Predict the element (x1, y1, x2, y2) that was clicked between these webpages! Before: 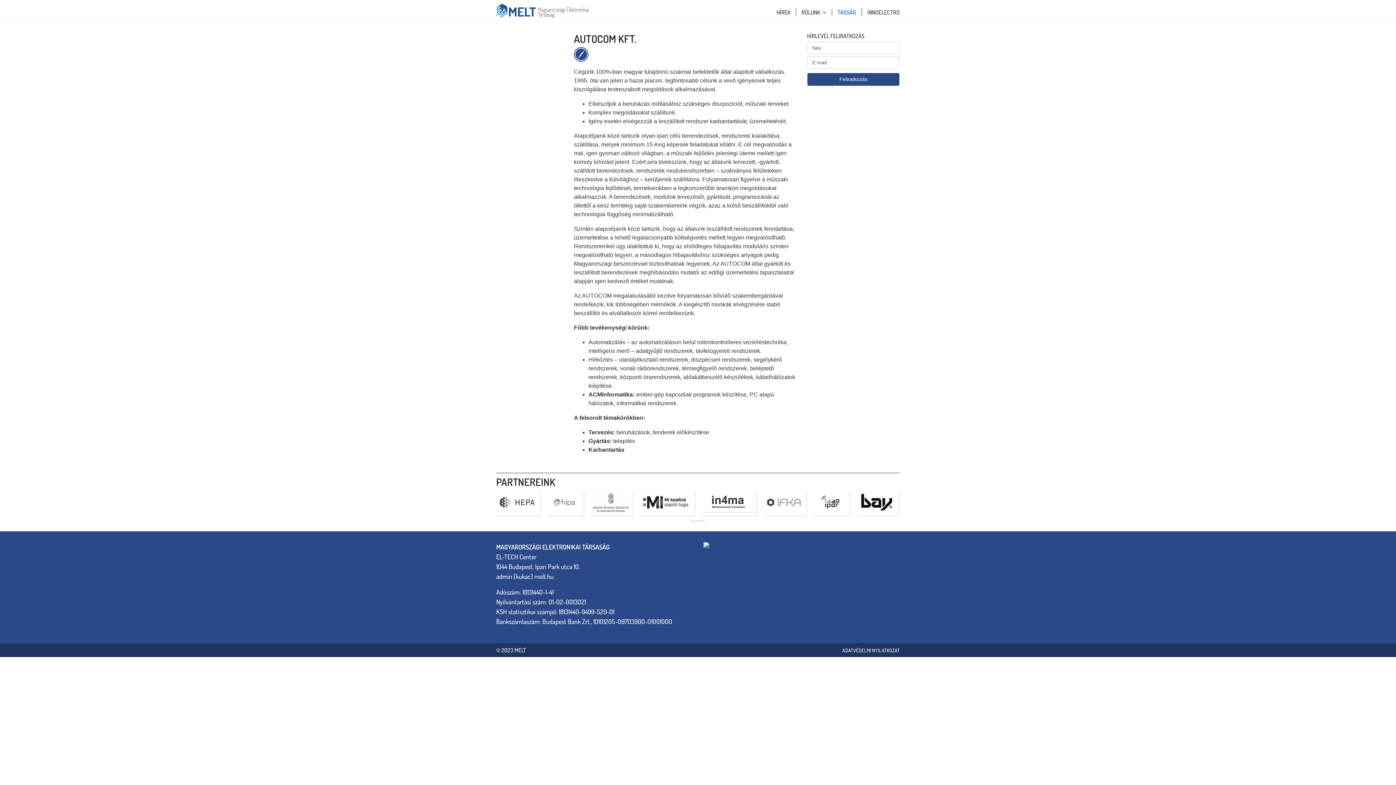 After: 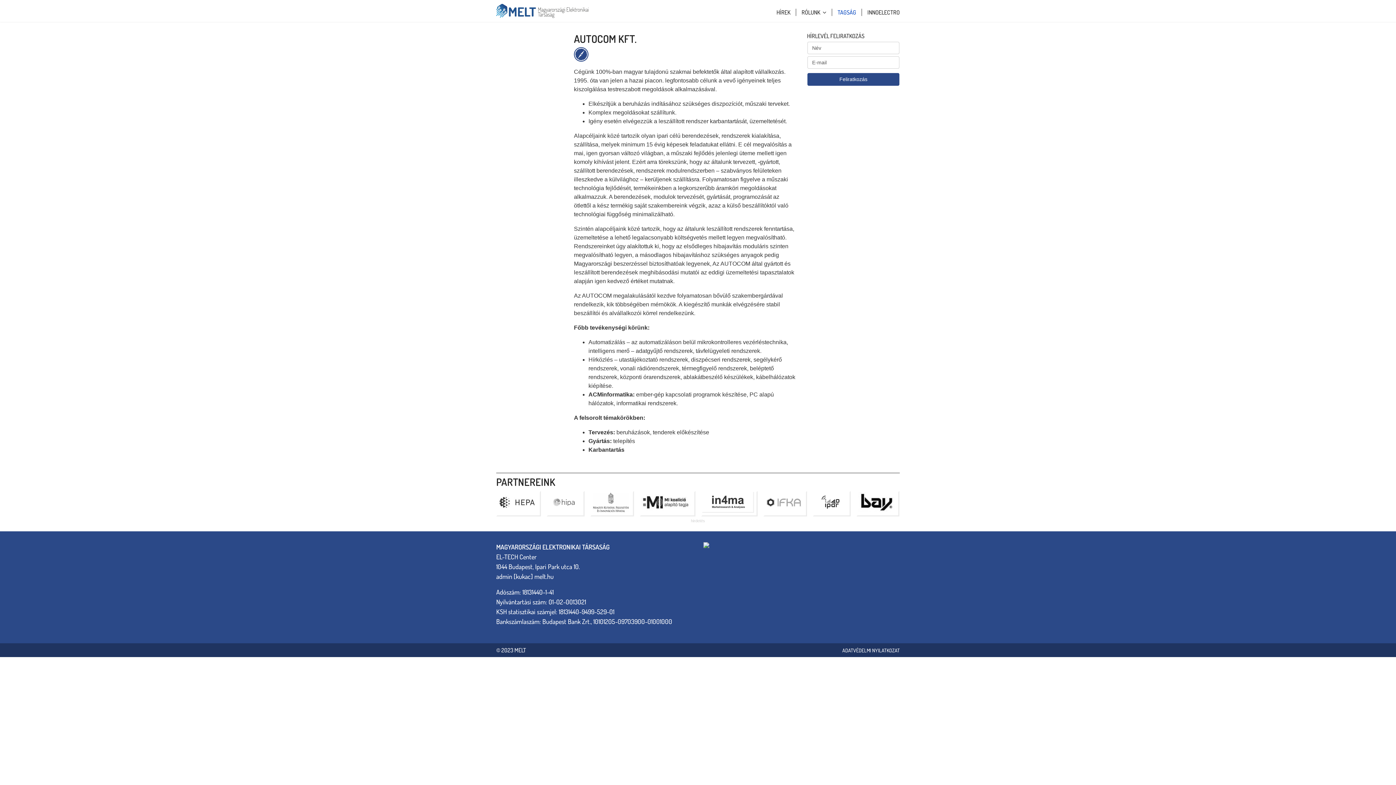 Action: bbox: (590, 491, 634, 516)